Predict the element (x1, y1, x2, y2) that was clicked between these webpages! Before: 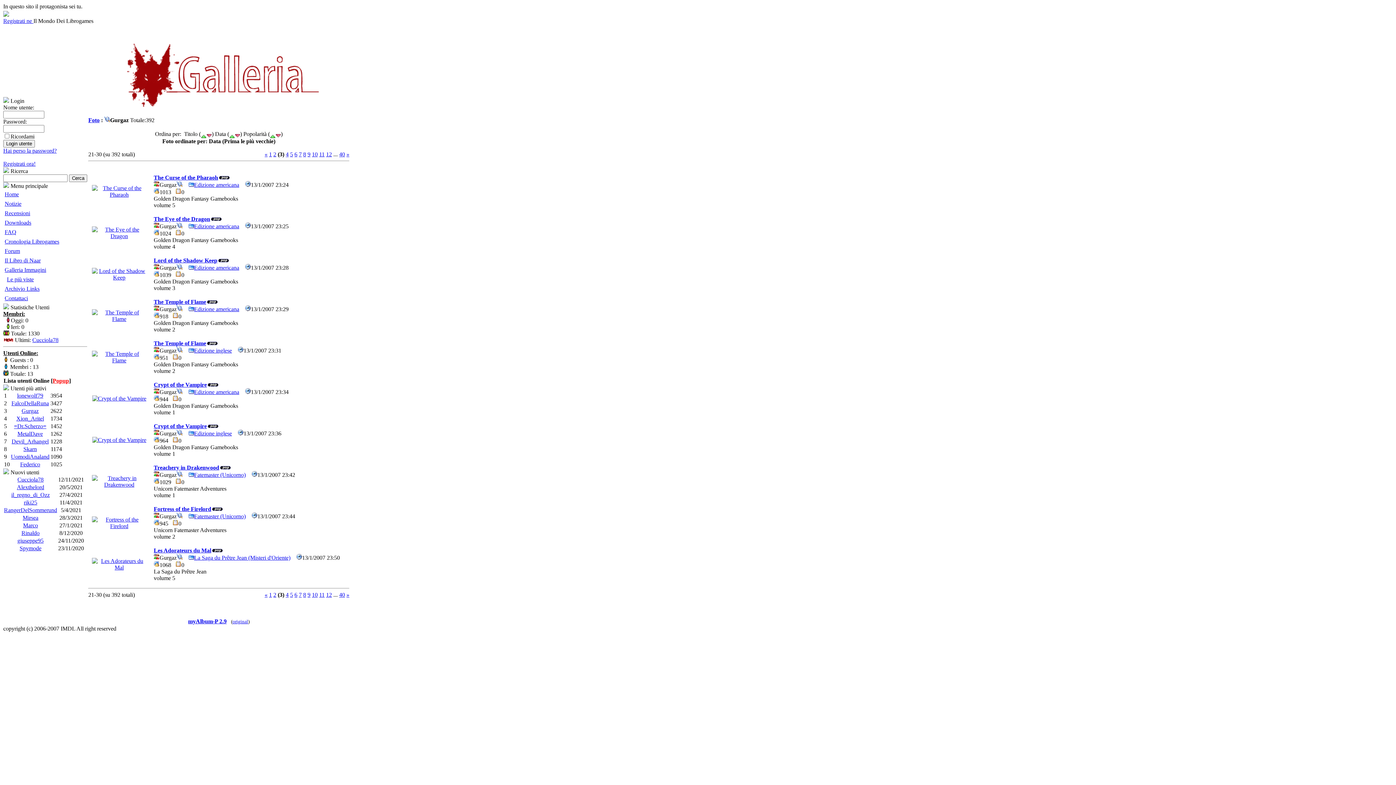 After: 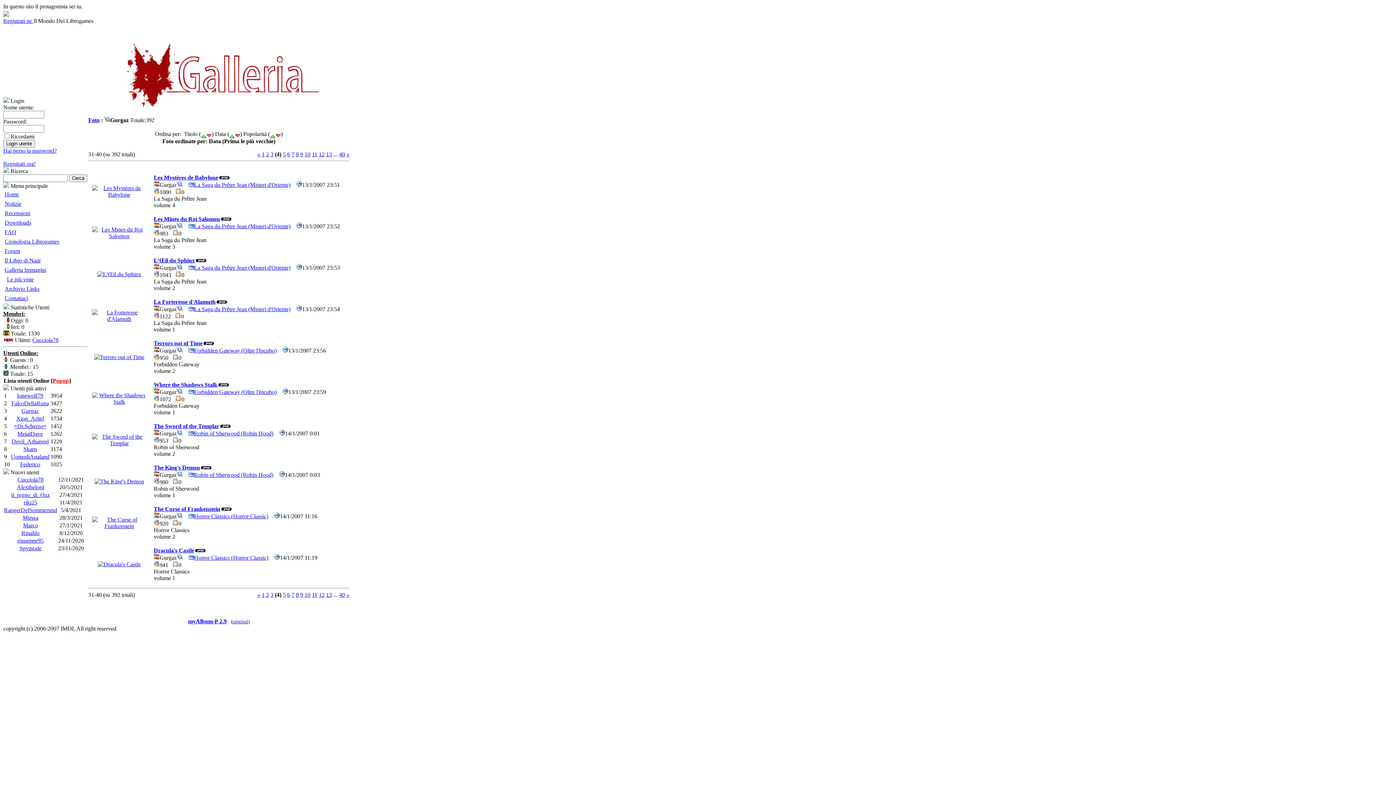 Action: label: 4 bbox: (285, 151, 288, 157)